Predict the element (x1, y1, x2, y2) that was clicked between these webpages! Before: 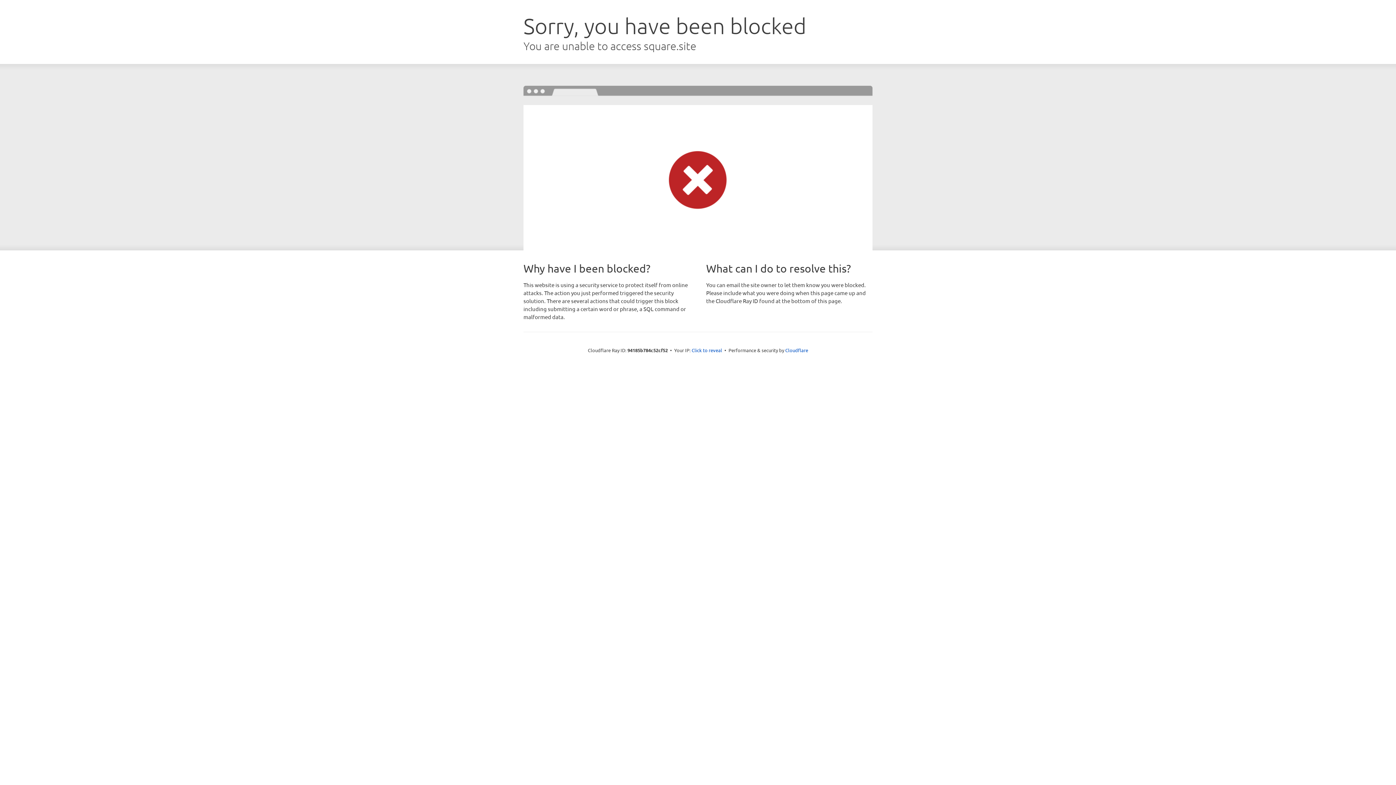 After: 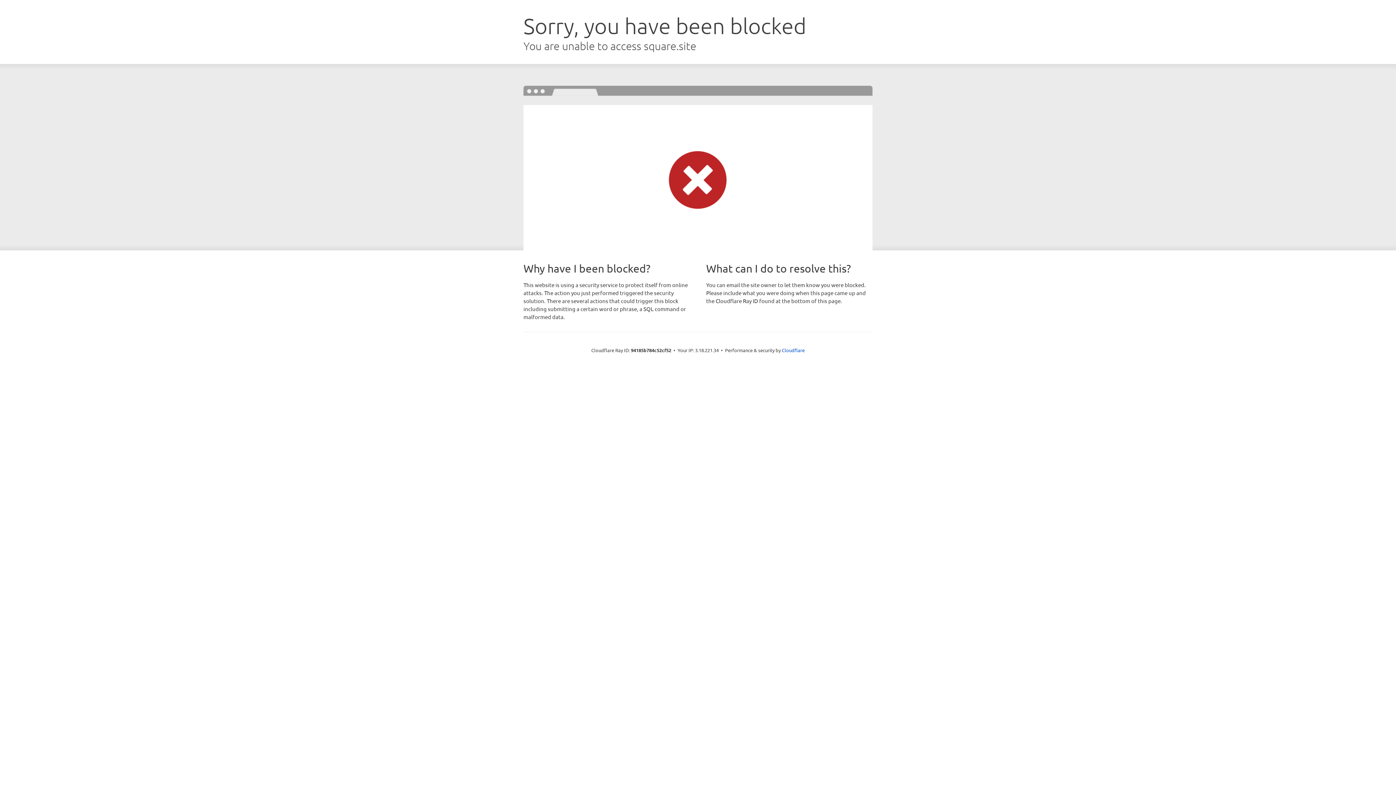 Action: bbox: (691, 346, 722, 353) label: Click to reveal